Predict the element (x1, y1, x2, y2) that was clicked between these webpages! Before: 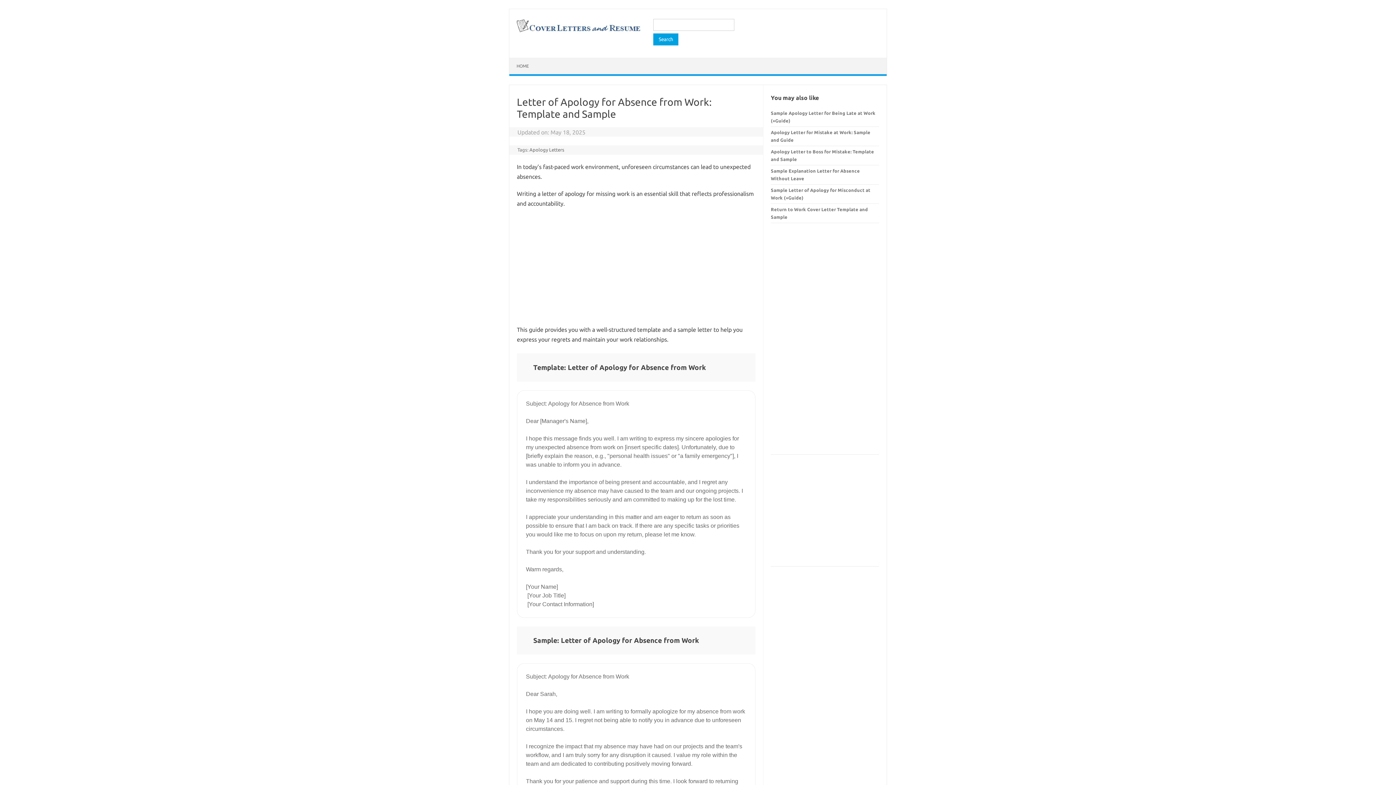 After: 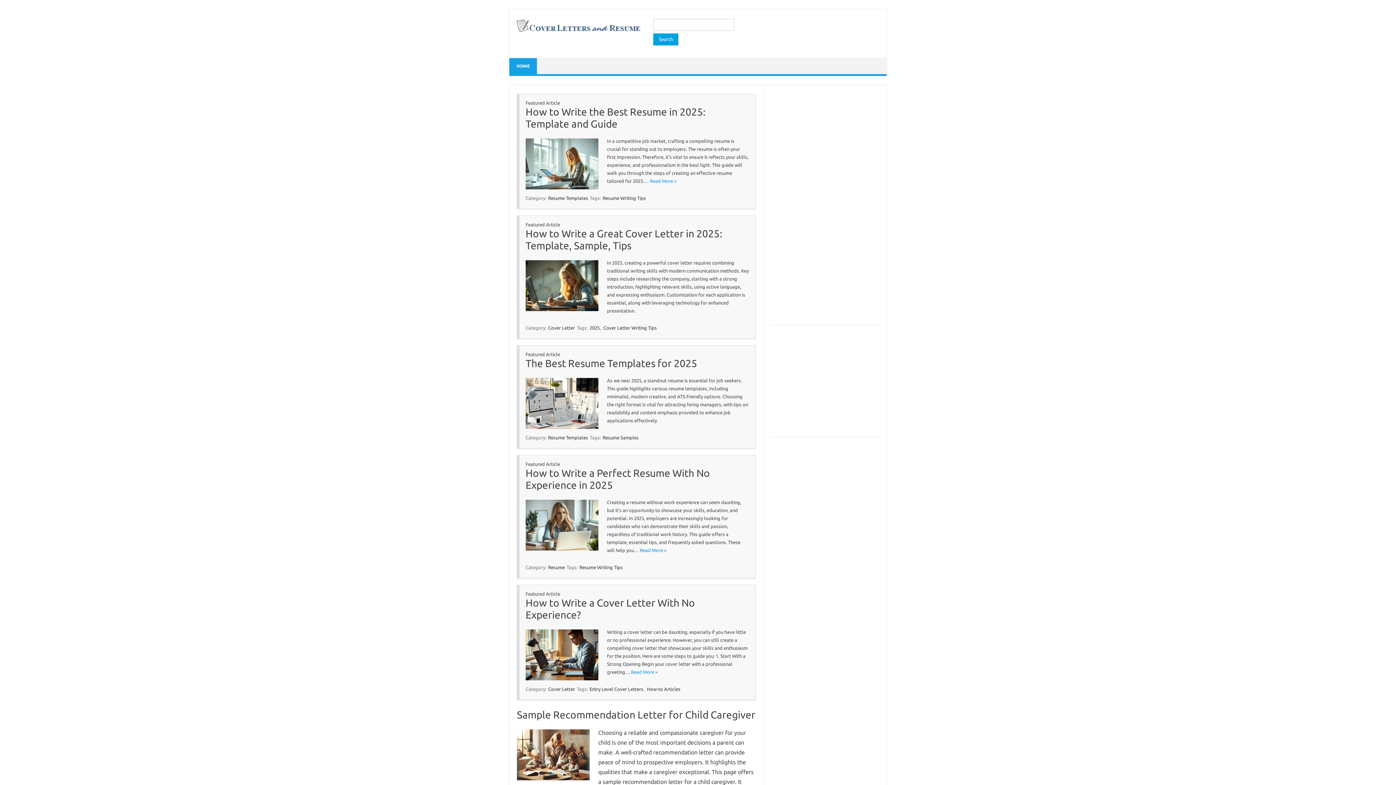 Action: bbox: (515, 28, 641, 34)